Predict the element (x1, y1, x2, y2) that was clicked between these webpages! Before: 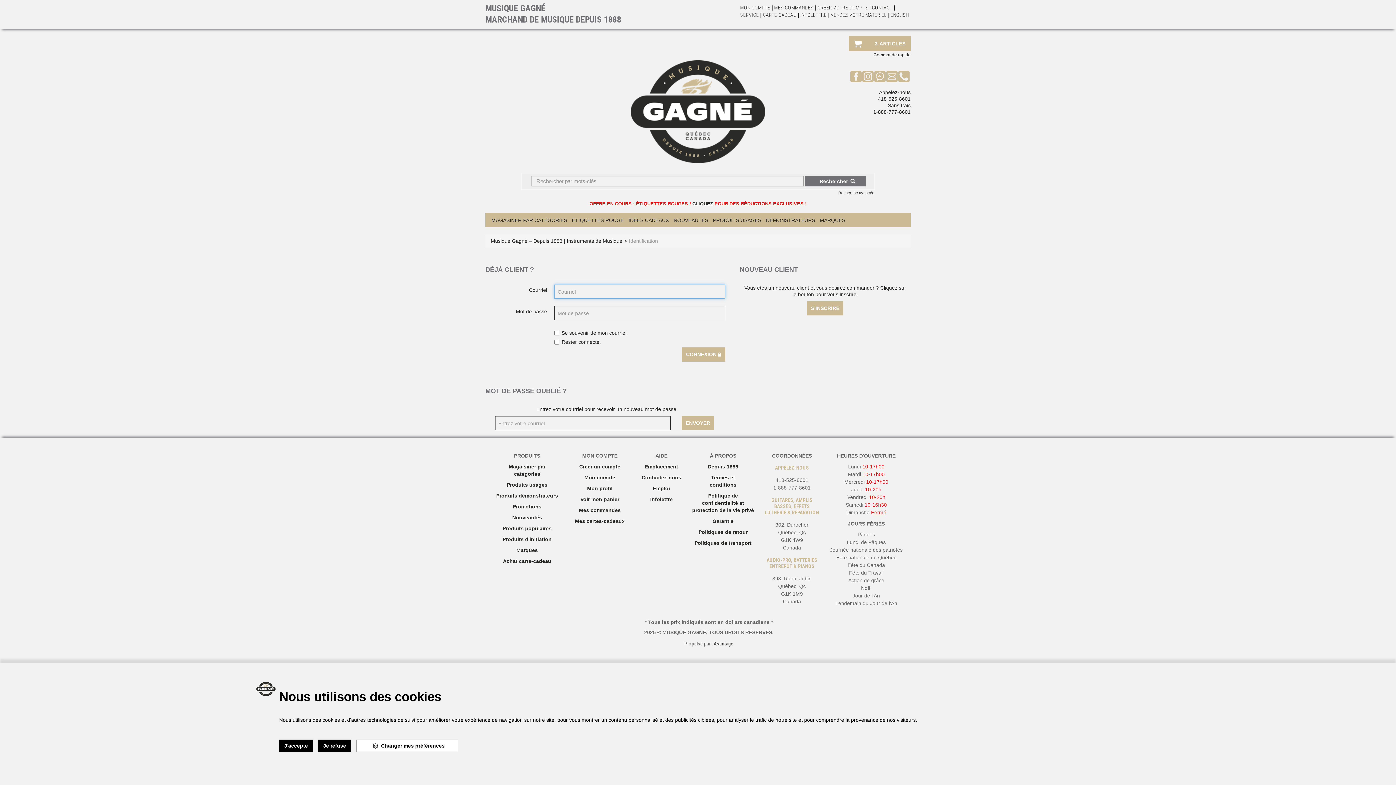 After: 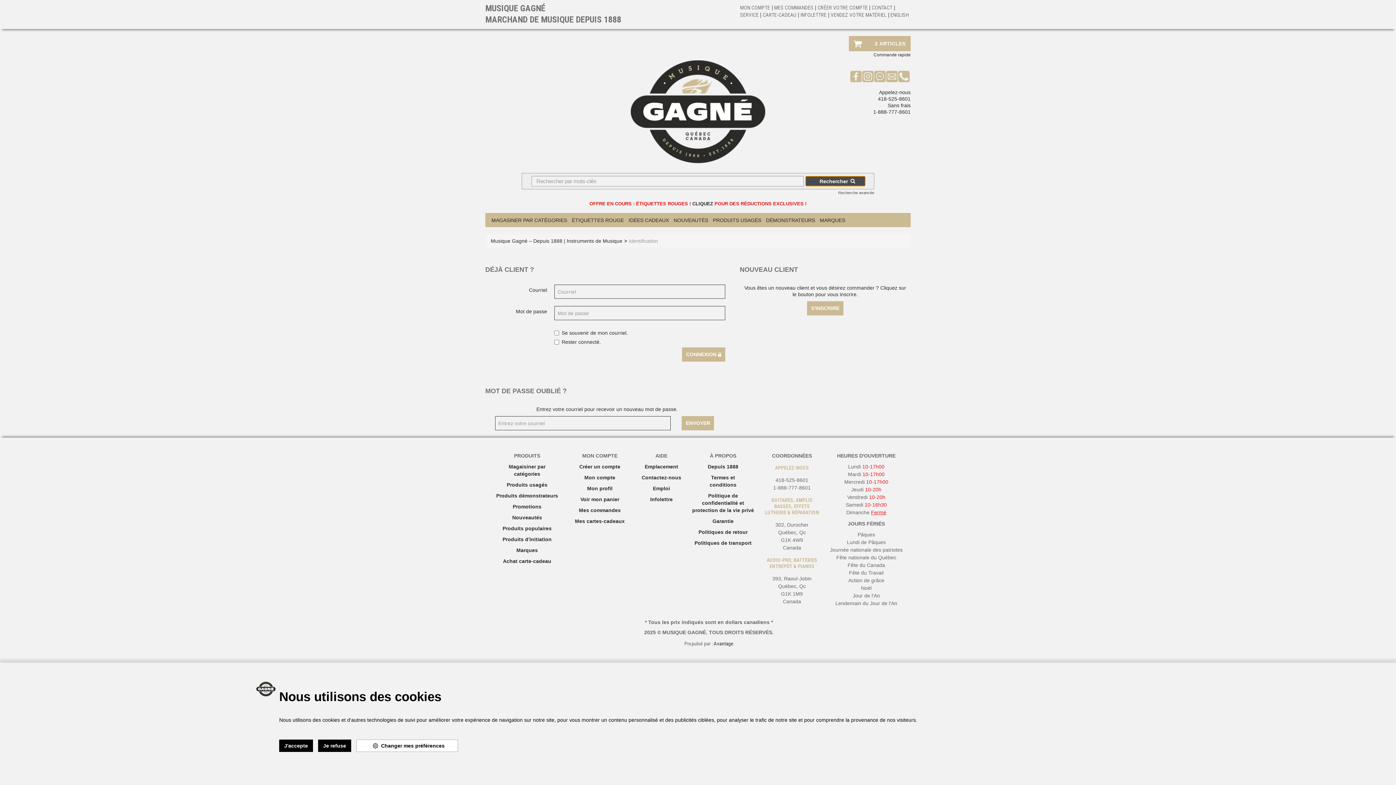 Action: bbox: (805, 176, 865, 186) label: Rechercher